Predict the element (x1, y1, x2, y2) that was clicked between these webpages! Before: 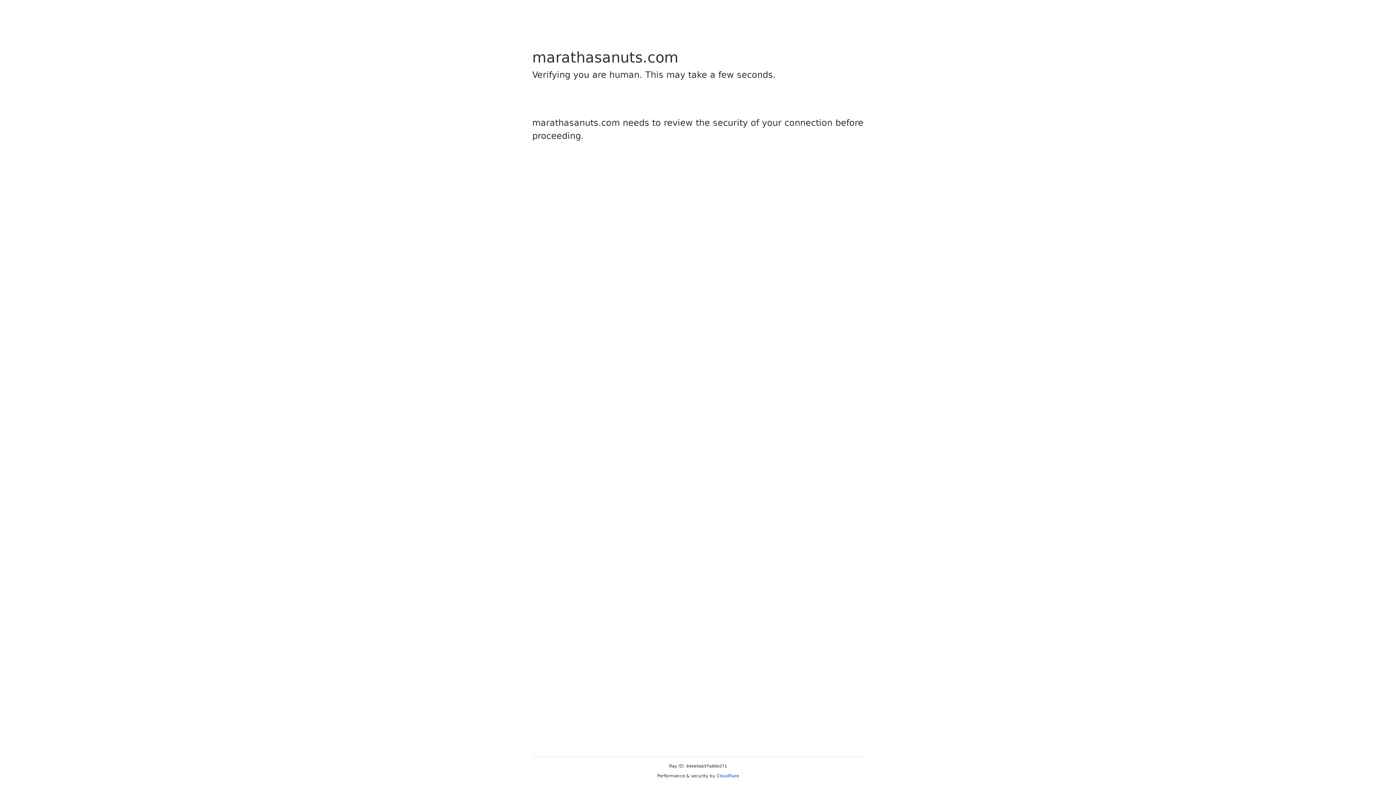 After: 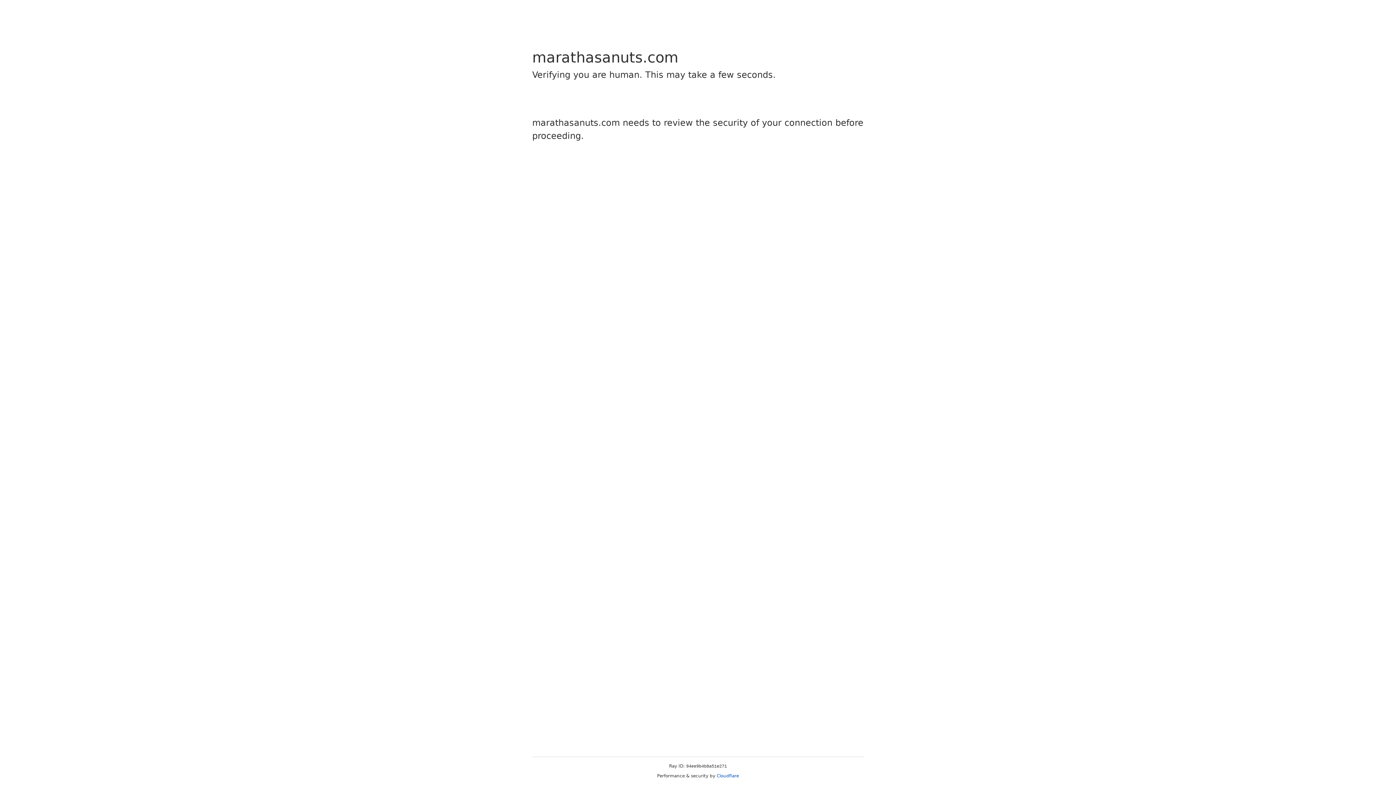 Action: label: Cloudflare bbox: (716, 773, 739, 778)